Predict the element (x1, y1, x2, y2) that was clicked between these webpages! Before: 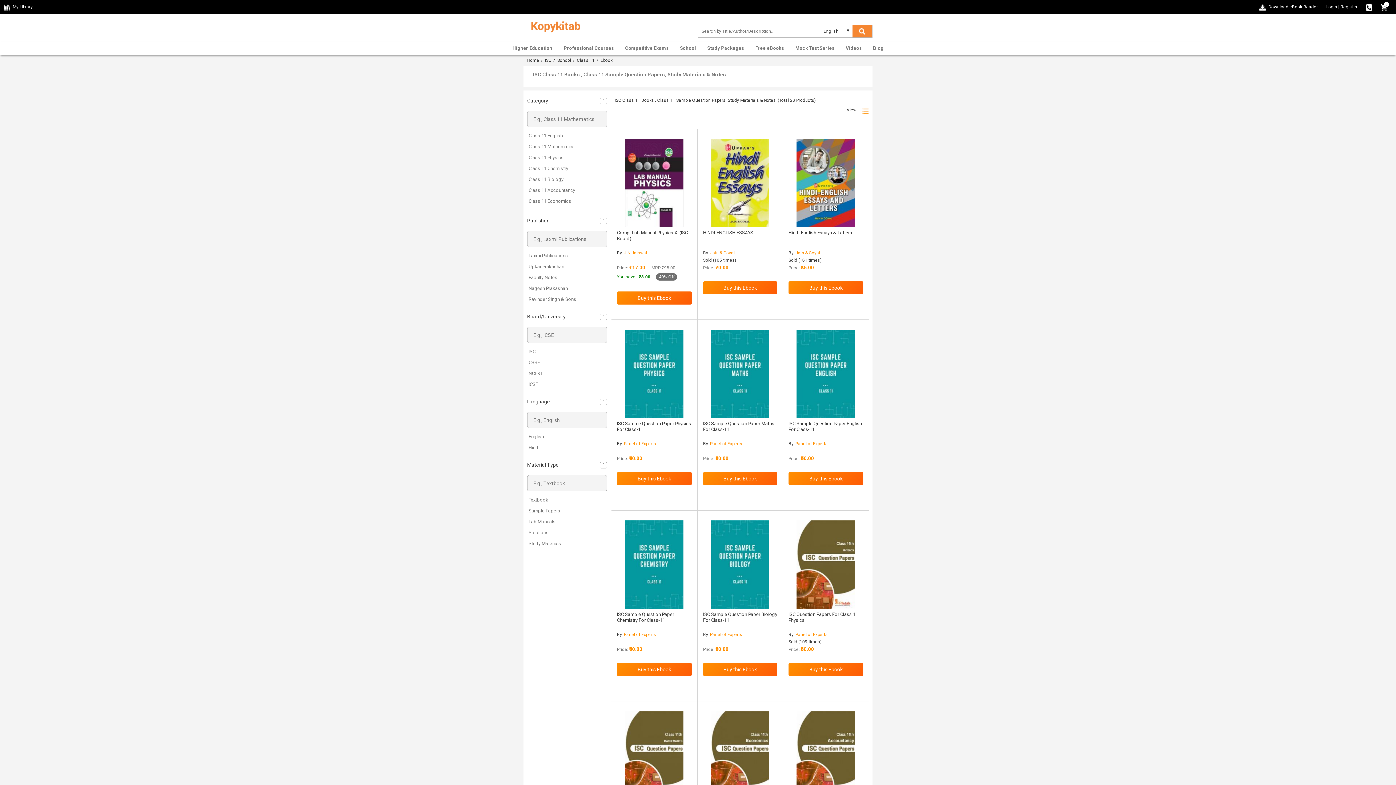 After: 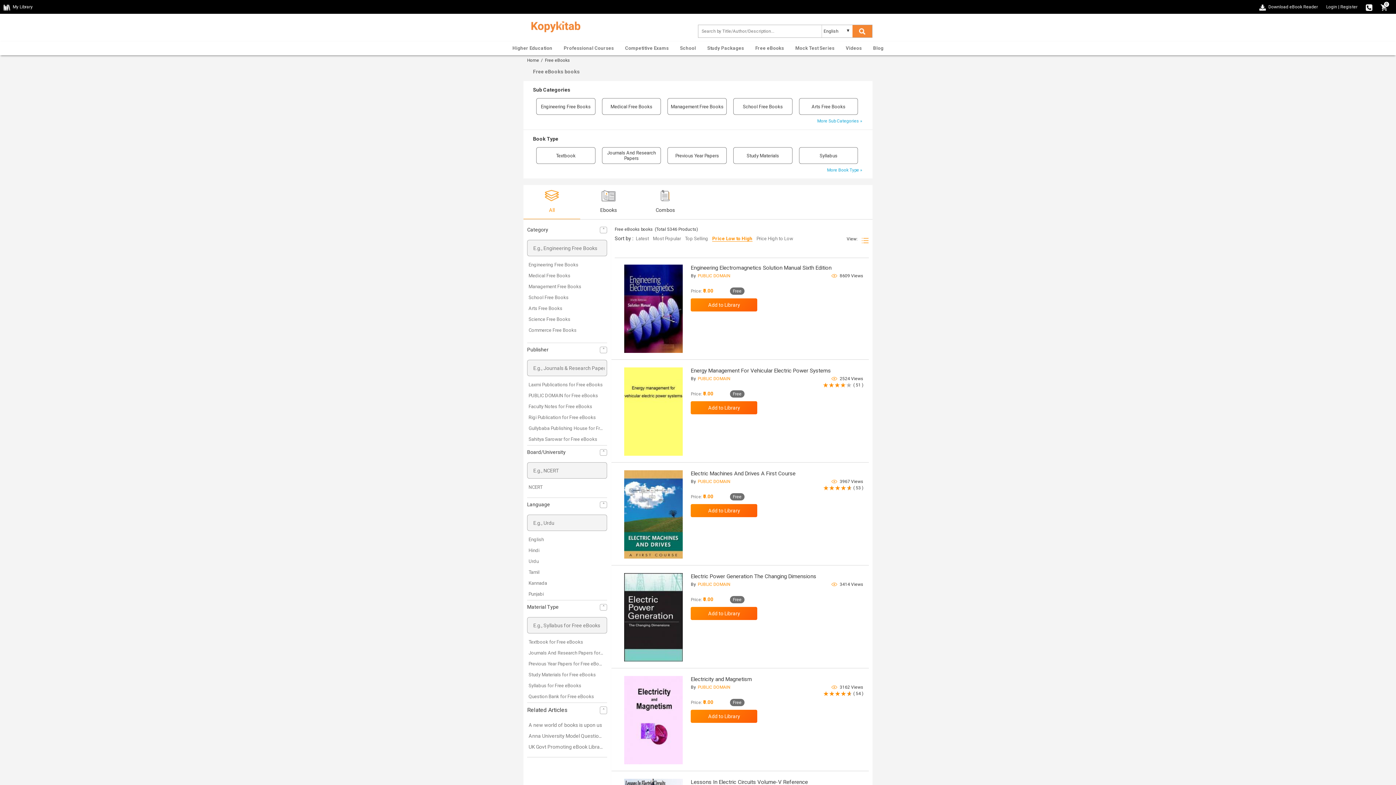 Action: bbox: (750, 41, 789, 55) label: Free eBooks